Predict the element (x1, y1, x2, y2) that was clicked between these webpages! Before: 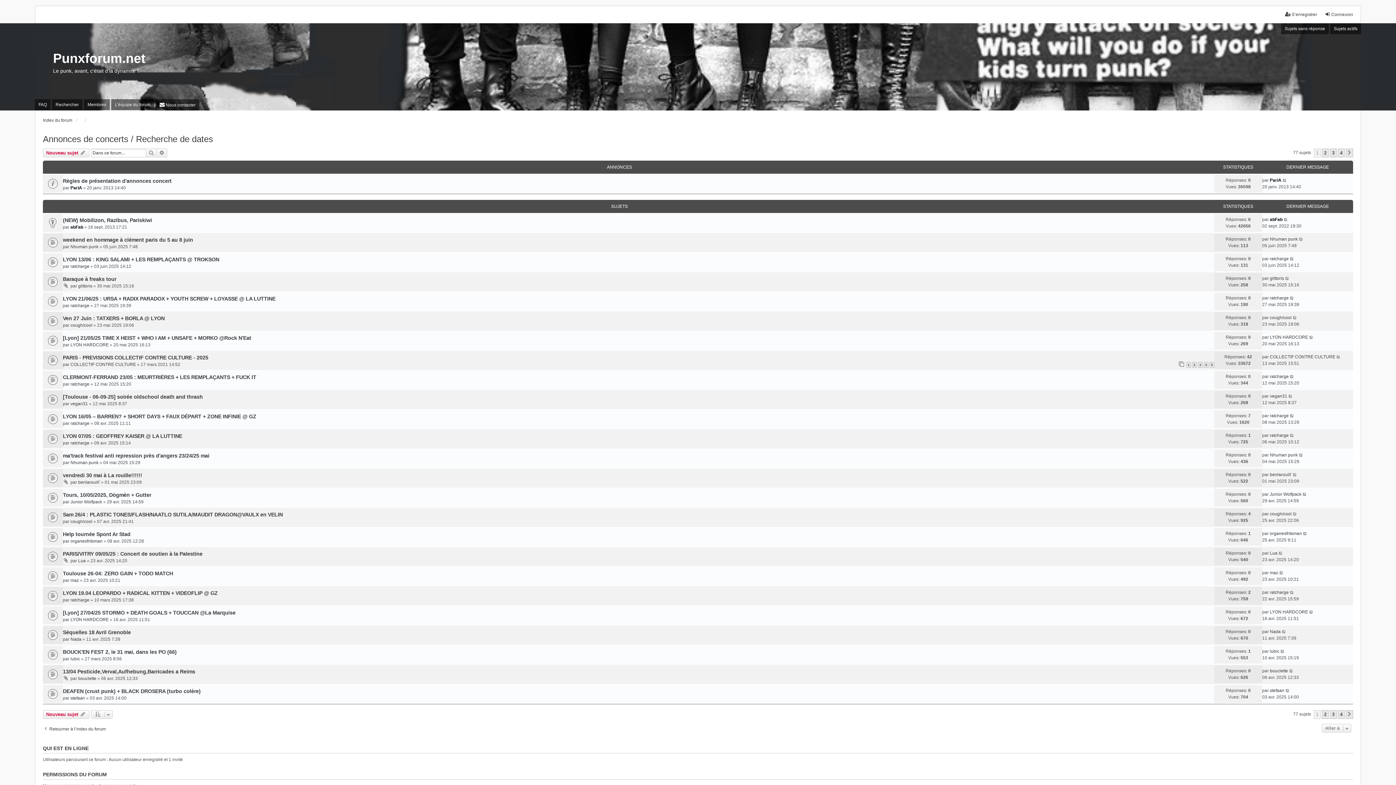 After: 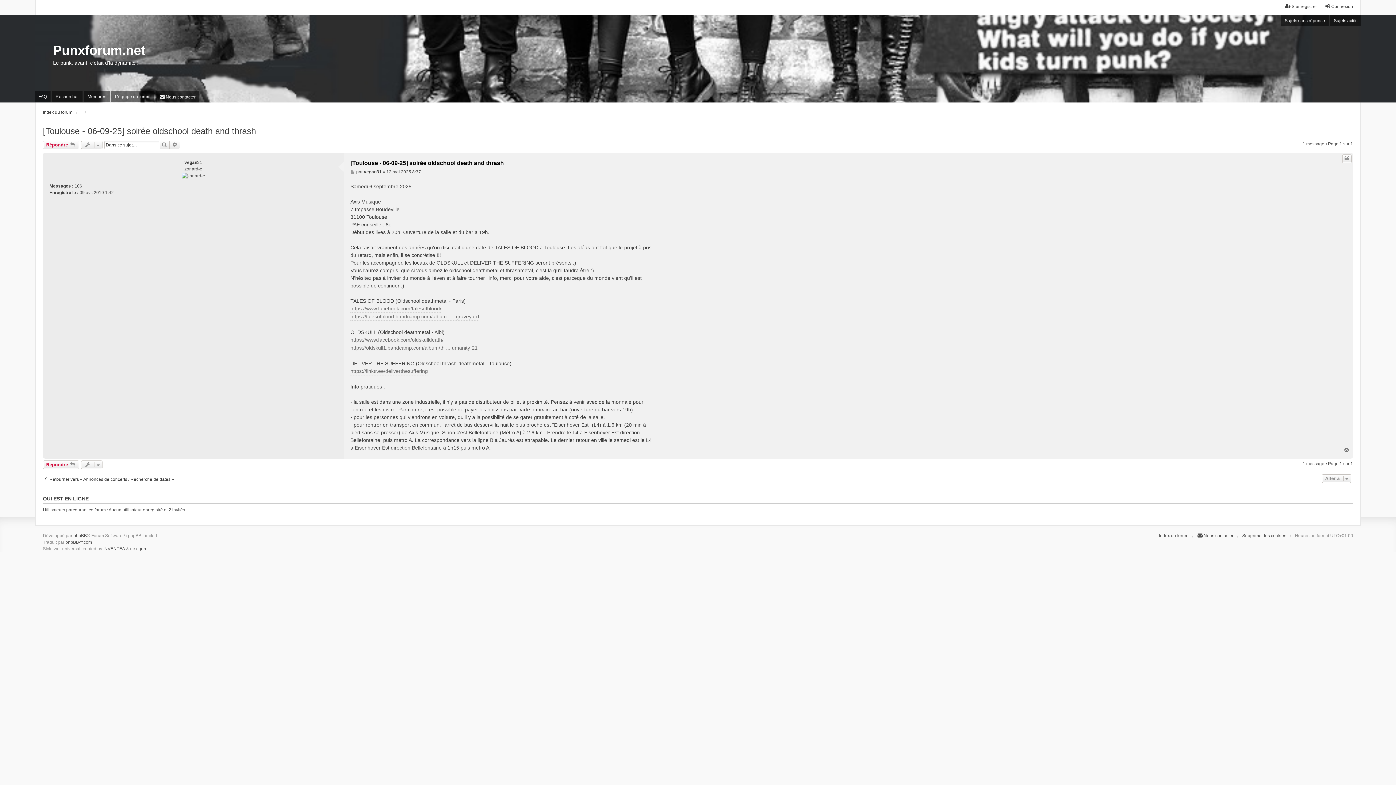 Action: bbox: (46, 394, 57, 405)